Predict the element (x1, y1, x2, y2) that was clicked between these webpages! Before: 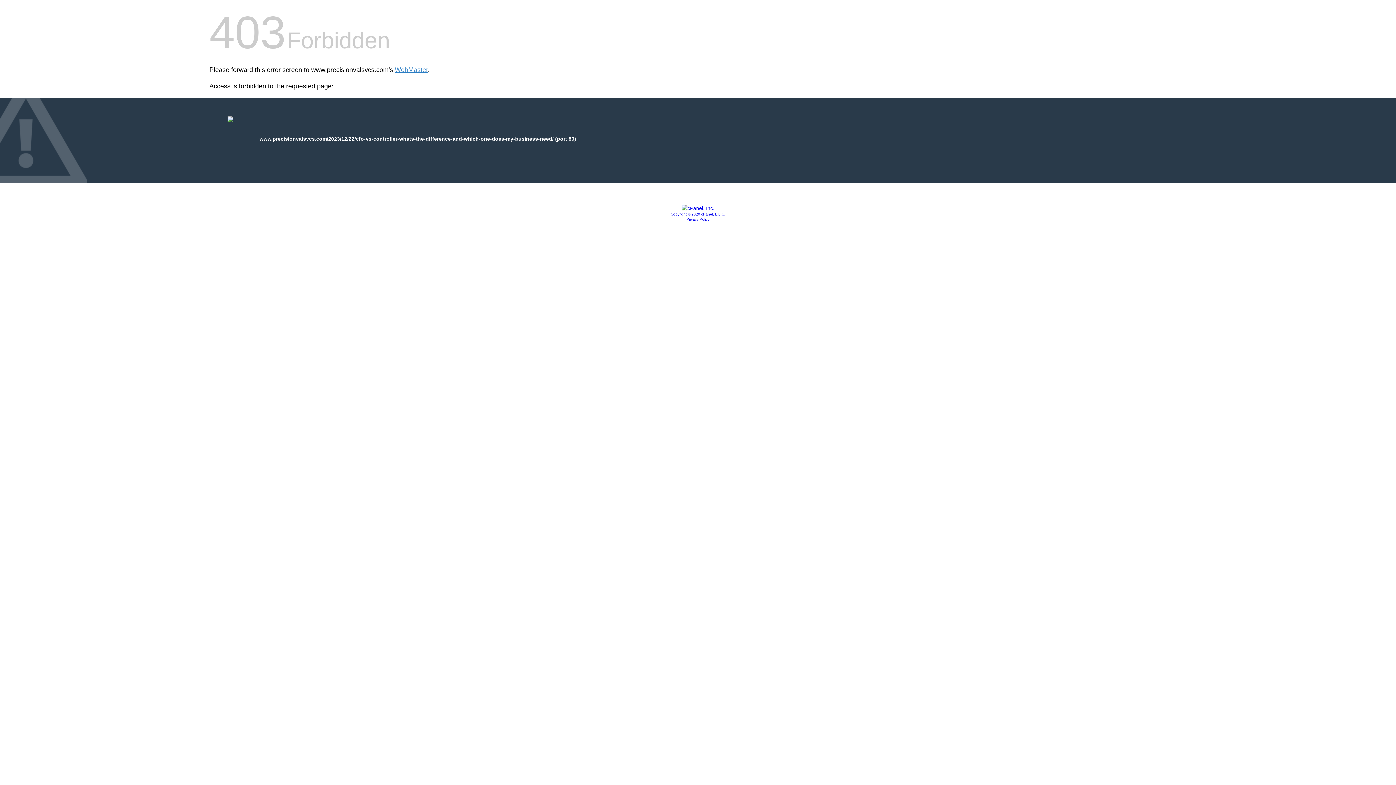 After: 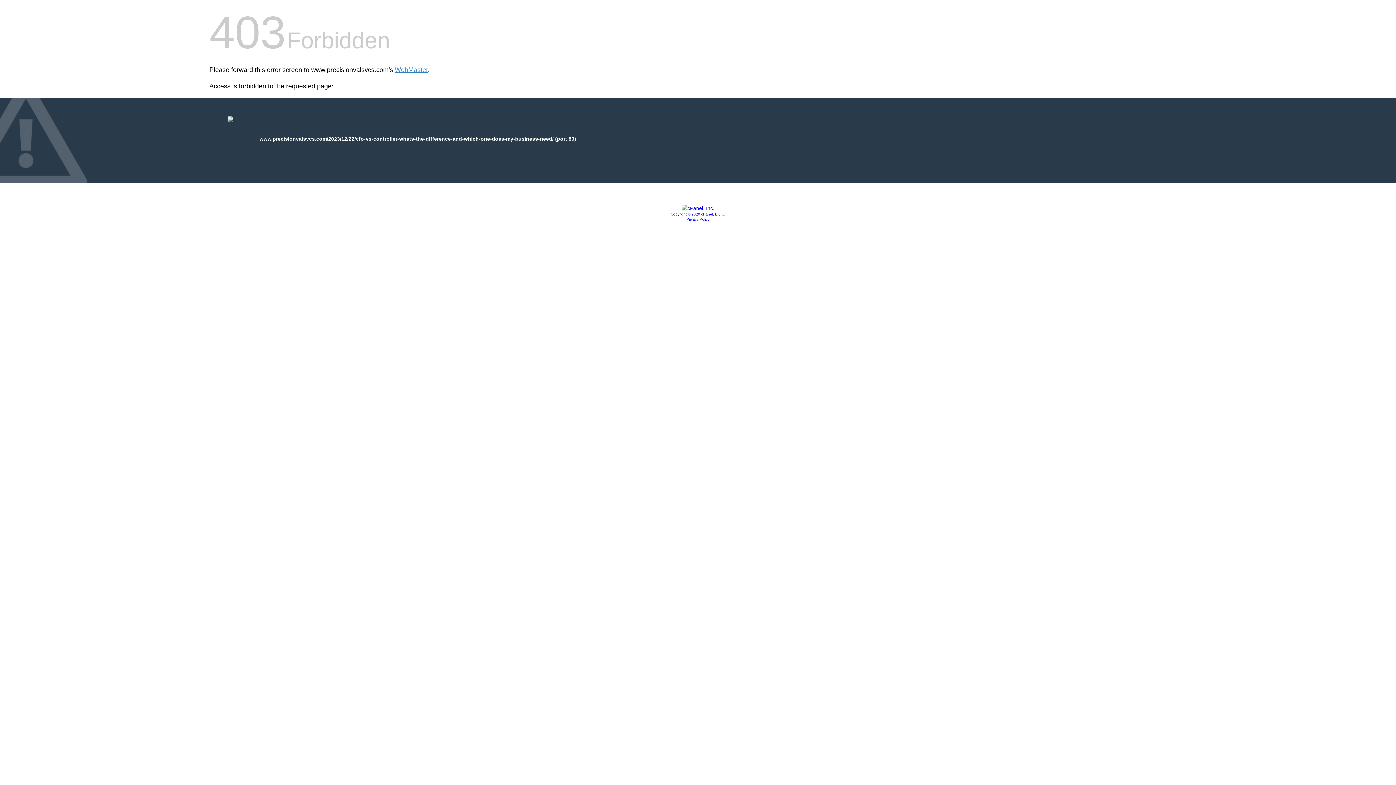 Action: label: Copyright © 2020 cPanel, L.L.C. bbox: (670, 212, 725, 216)